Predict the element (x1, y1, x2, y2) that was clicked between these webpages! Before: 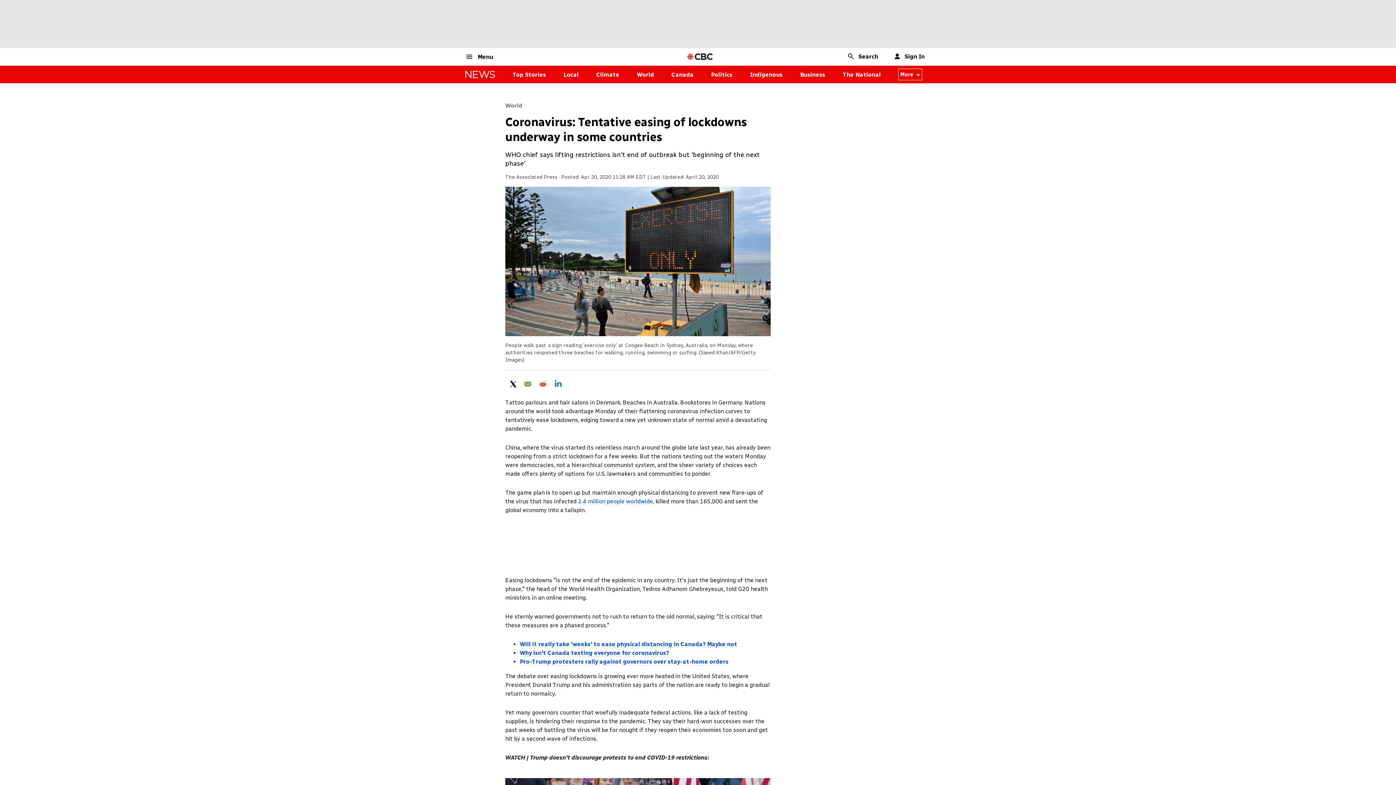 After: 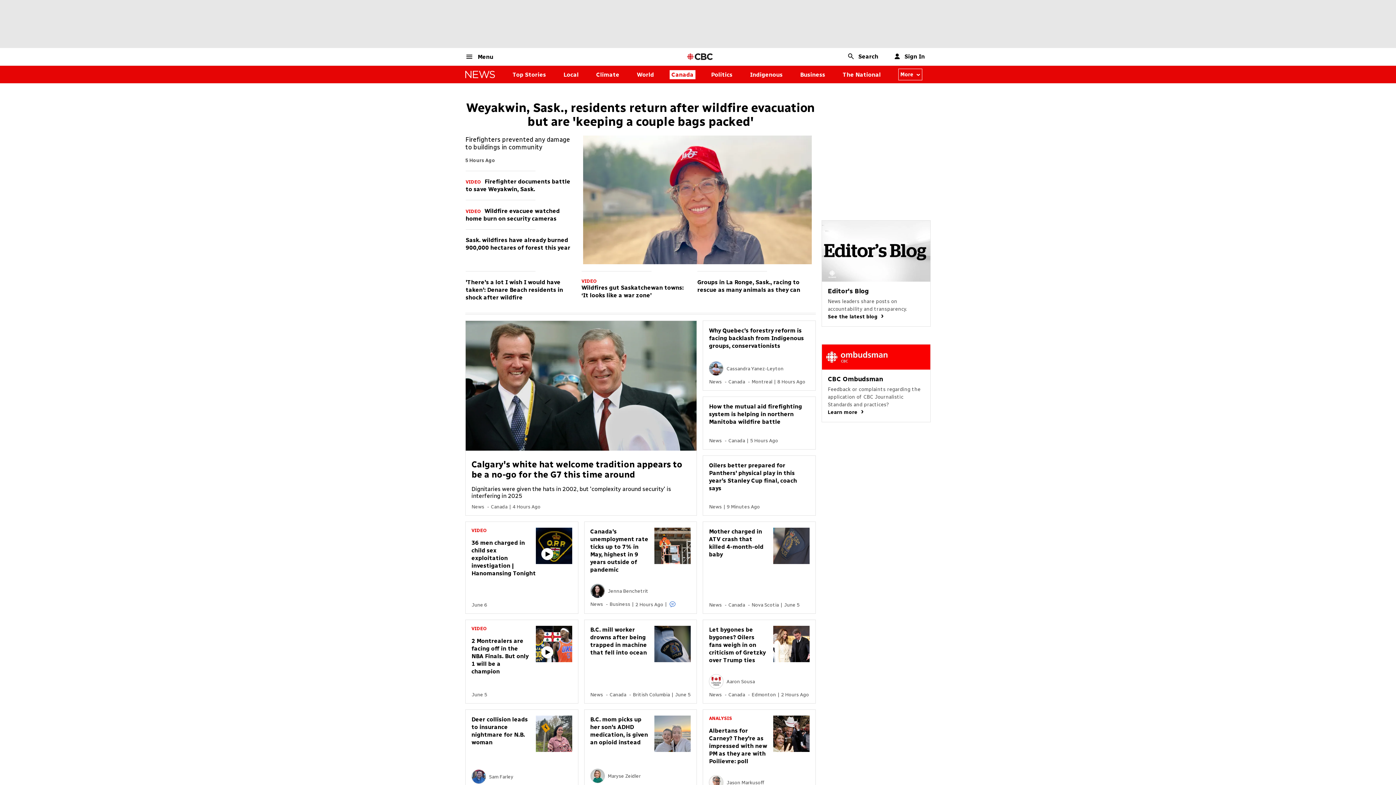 Action: label: Canada bbox: (671, 71, 693, 78)